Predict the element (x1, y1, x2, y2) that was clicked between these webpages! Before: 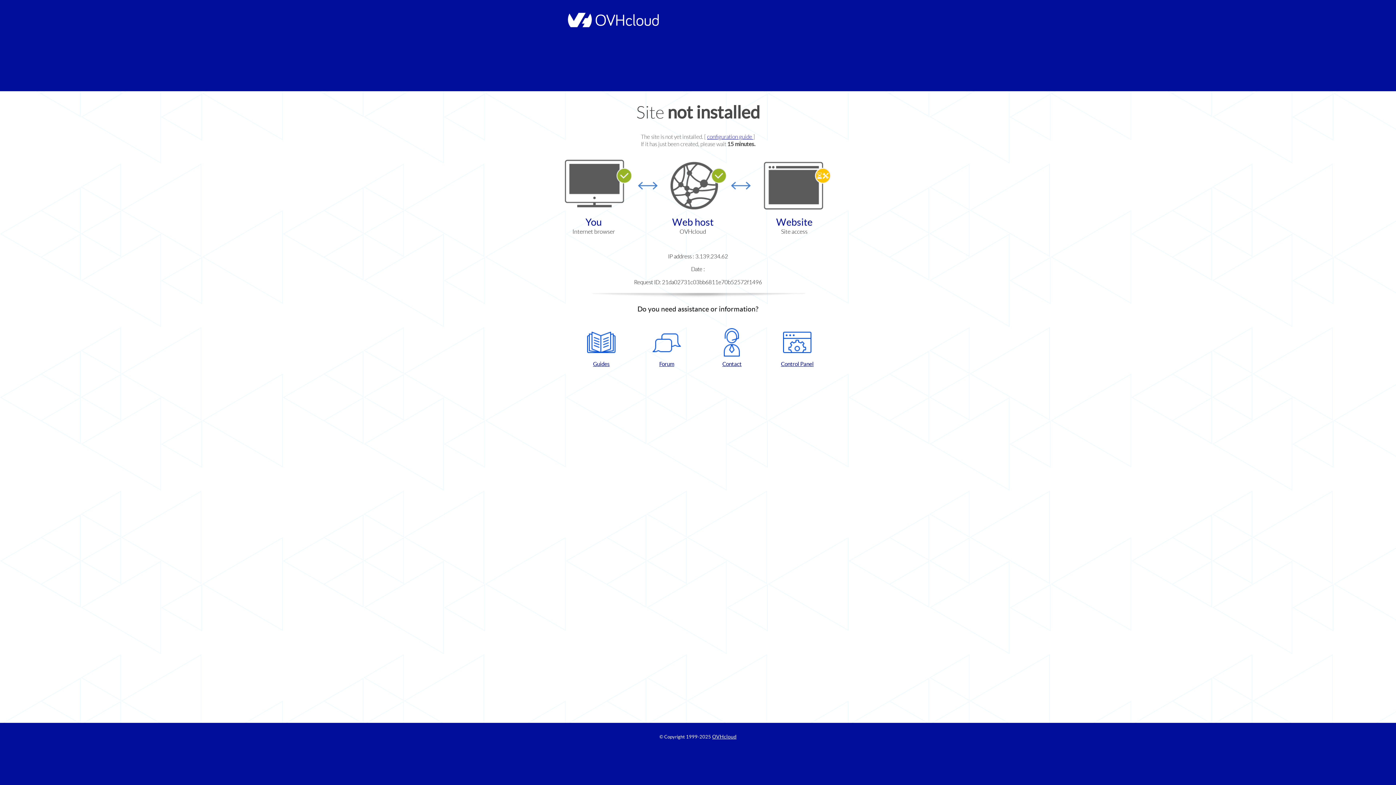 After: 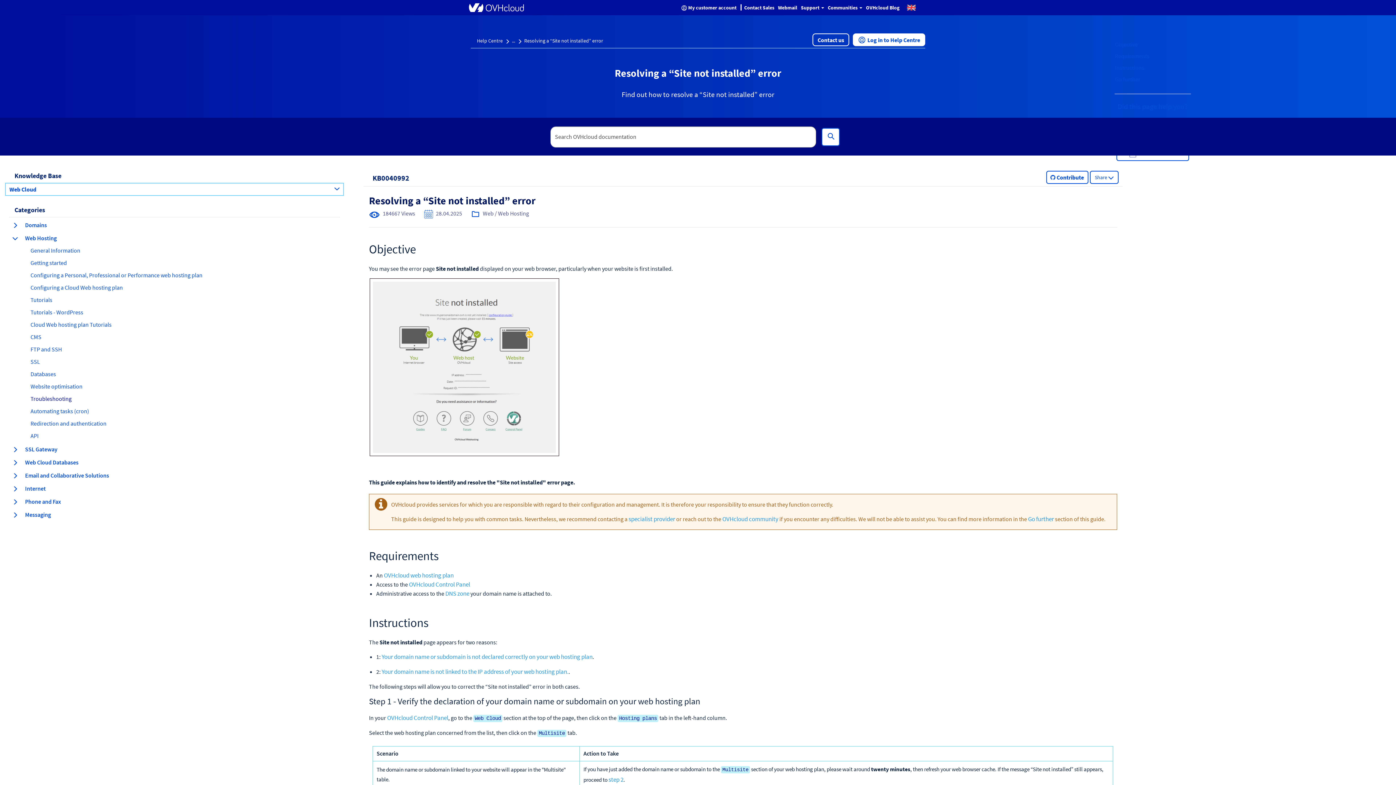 Action: label: configuration guide  bbox: (707, 133, 753, 140)